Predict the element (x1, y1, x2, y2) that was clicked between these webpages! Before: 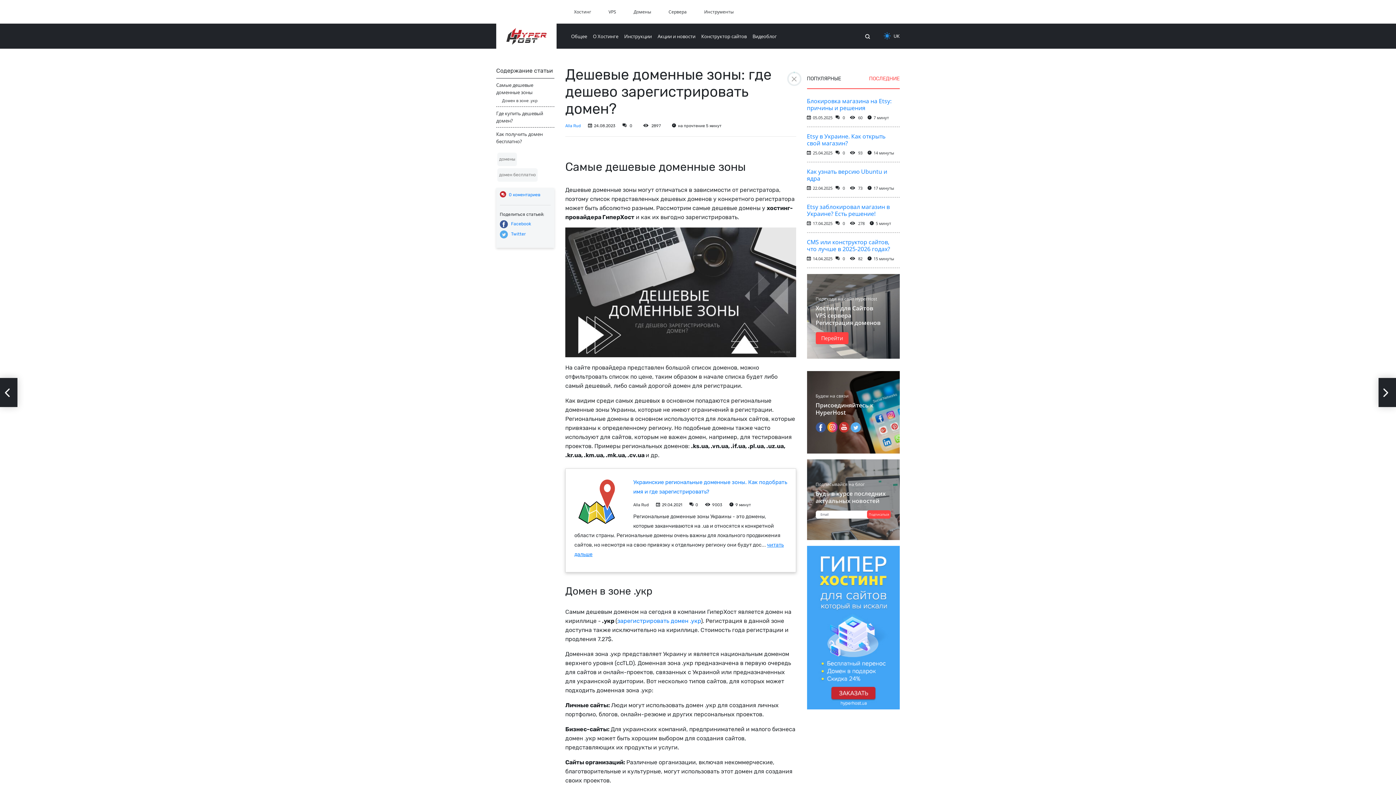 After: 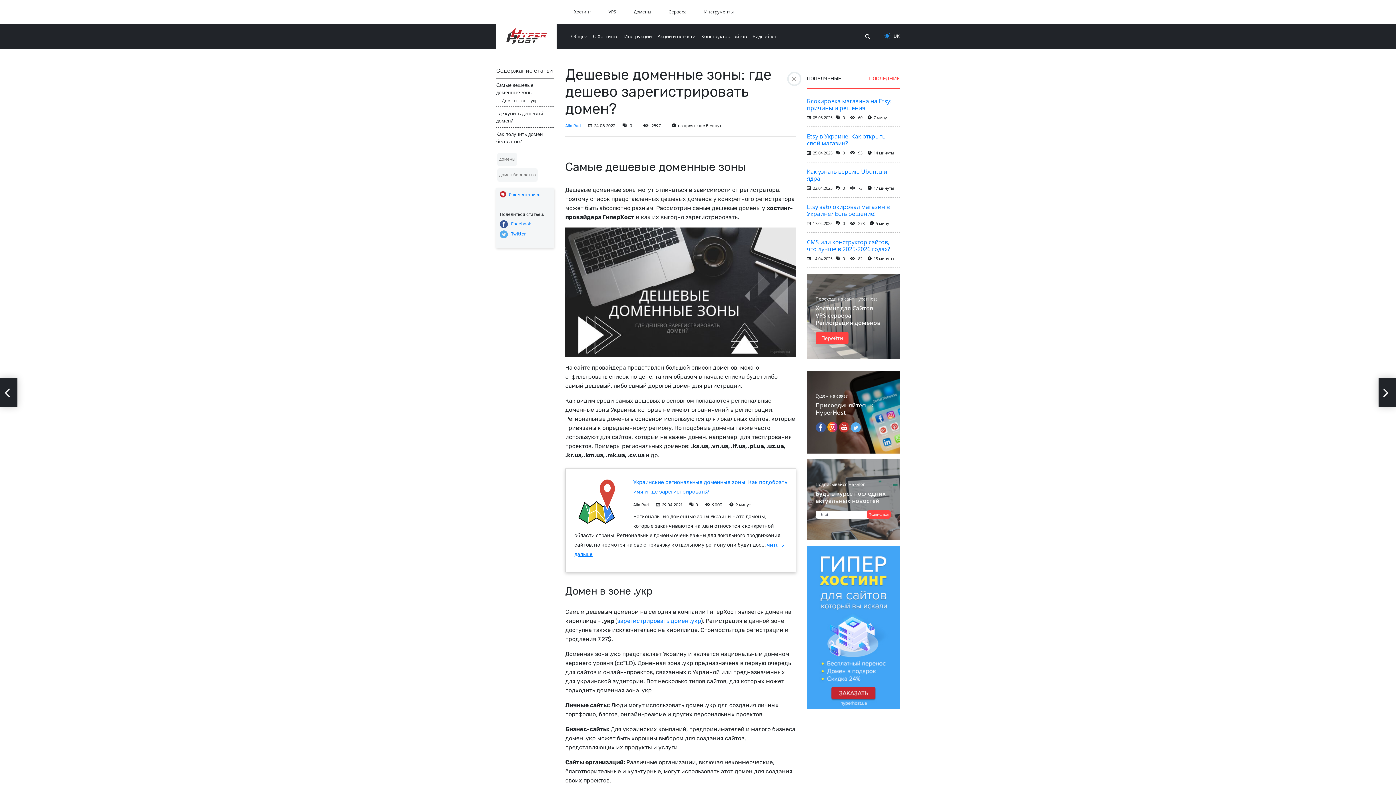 Action: bbox: (815, 422, 826, 430)